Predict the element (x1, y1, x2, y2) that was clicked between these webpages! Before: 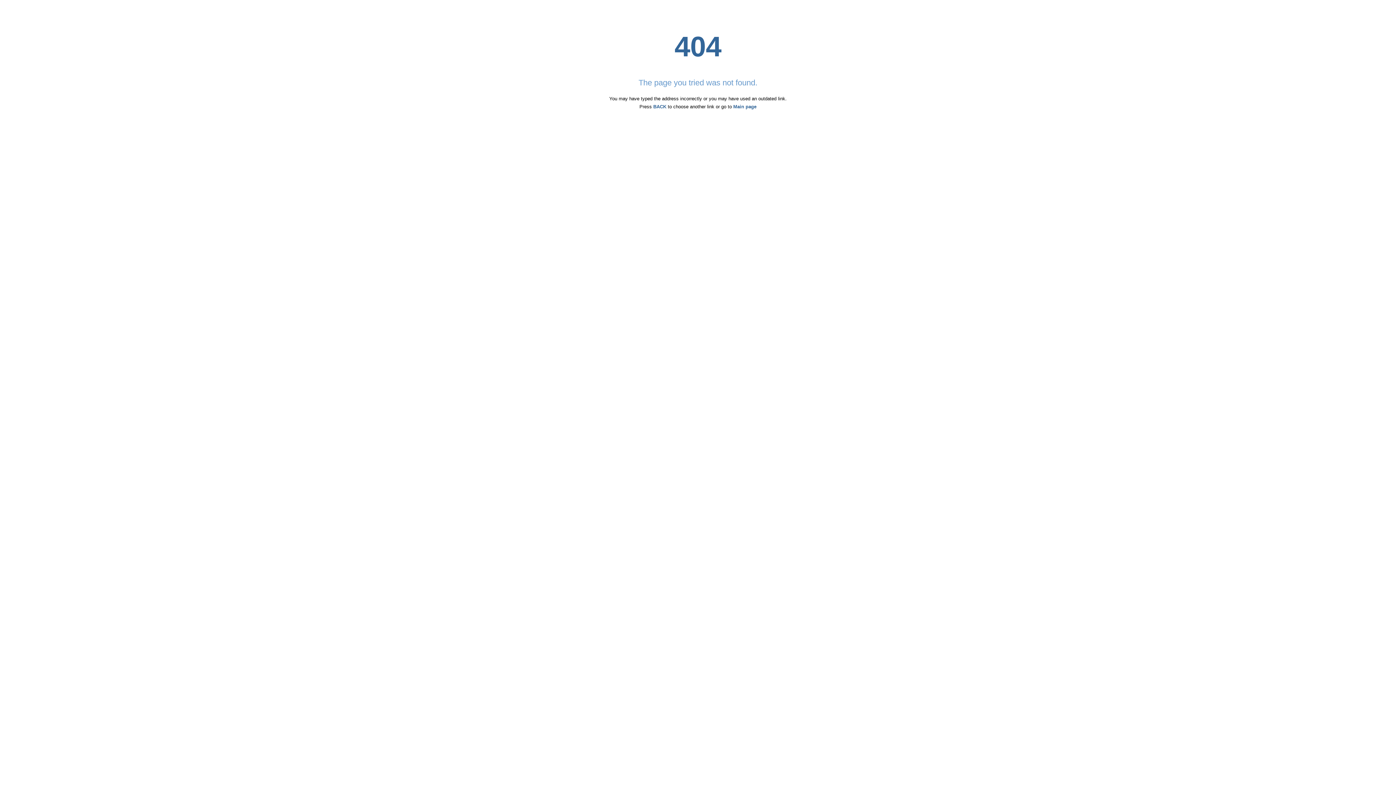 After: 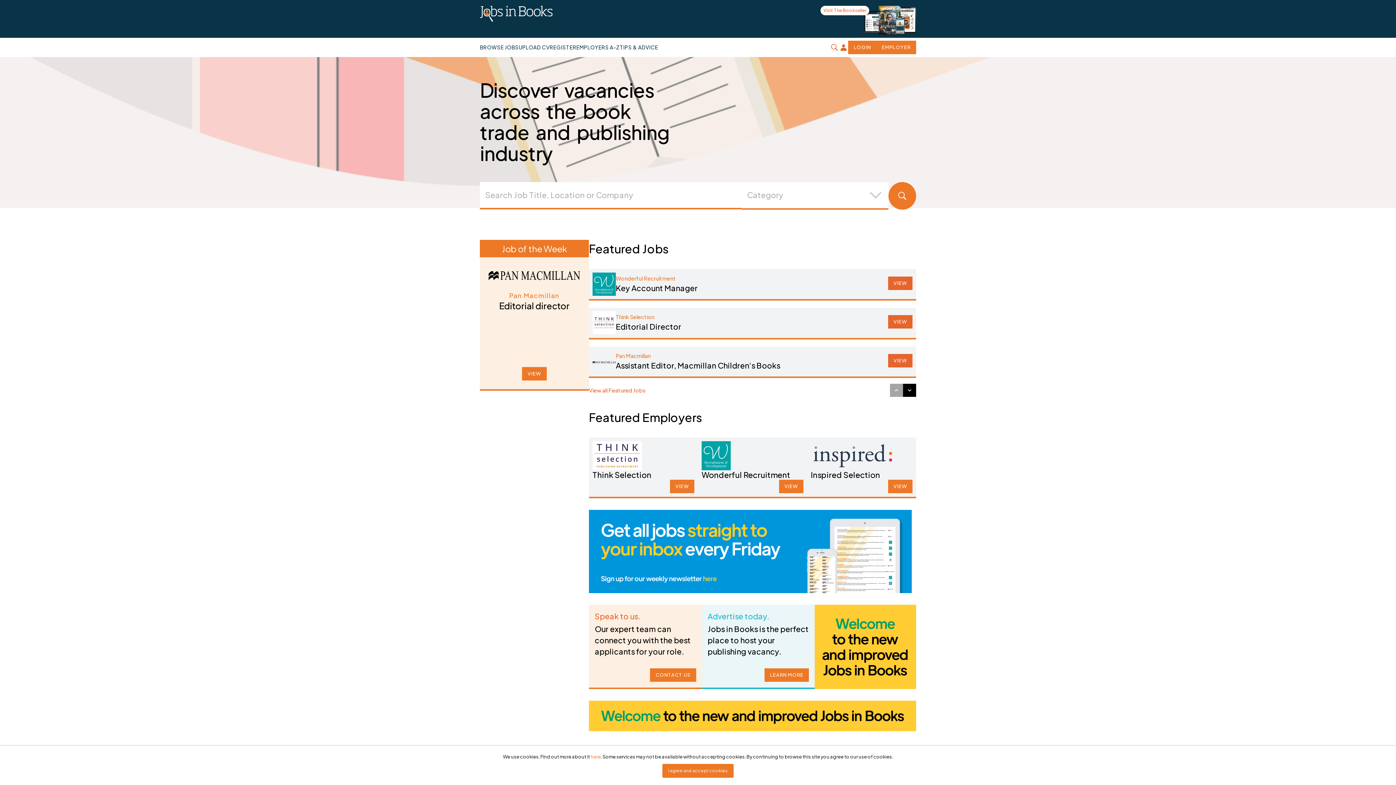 Action: bbox: (733, 104, 756, 109) label: Main page